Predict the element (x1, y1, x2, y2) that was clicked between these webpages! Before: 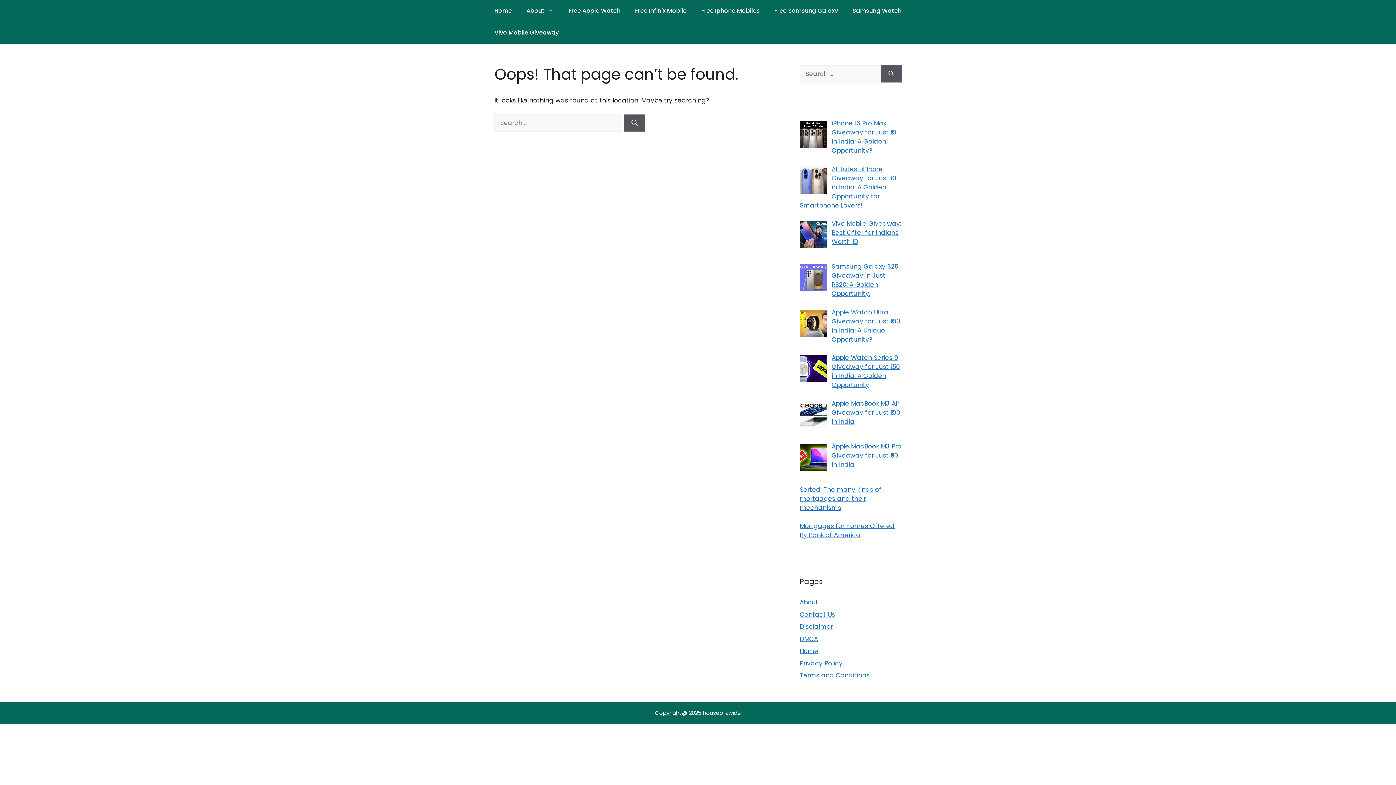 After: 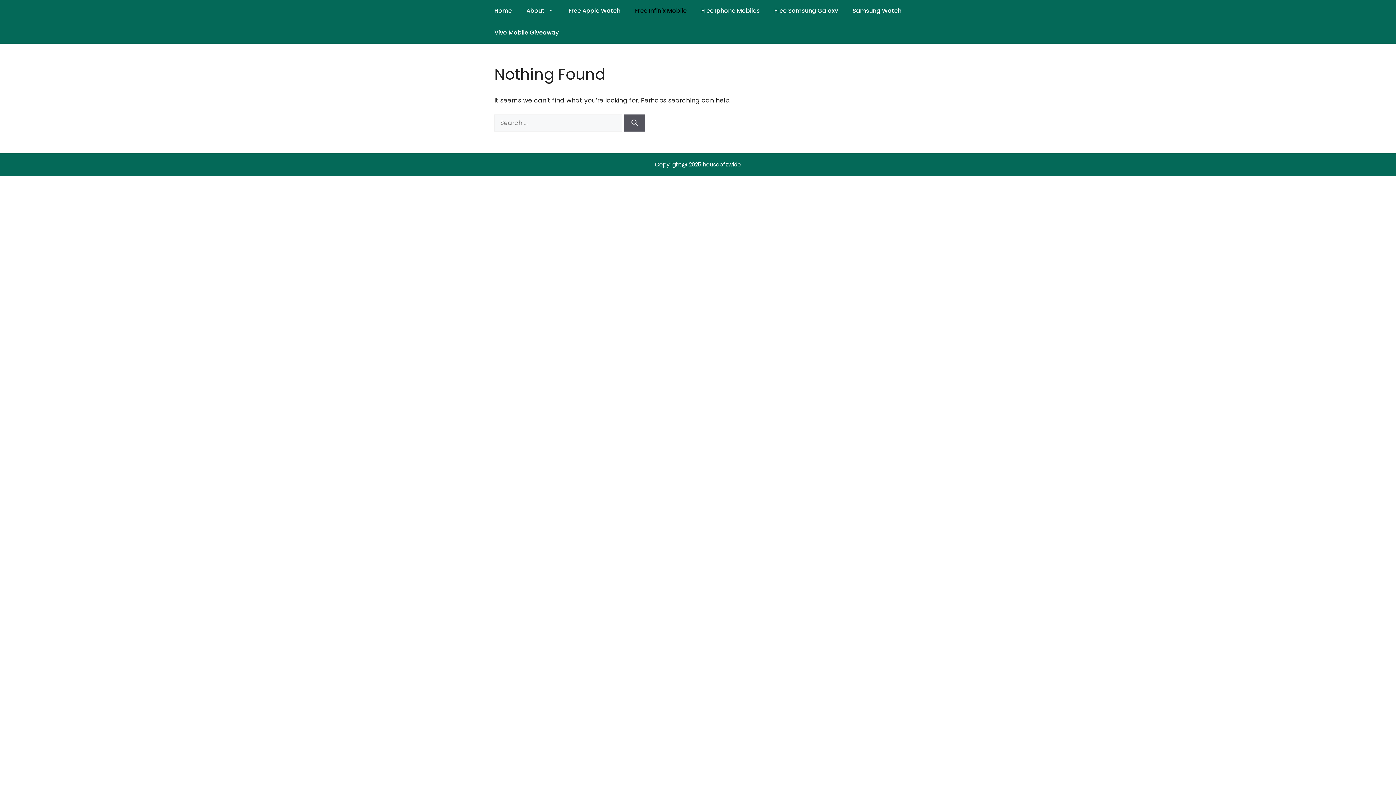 Action: label: Free Infinix Mobile bbox: (628, 0, 694, 21)